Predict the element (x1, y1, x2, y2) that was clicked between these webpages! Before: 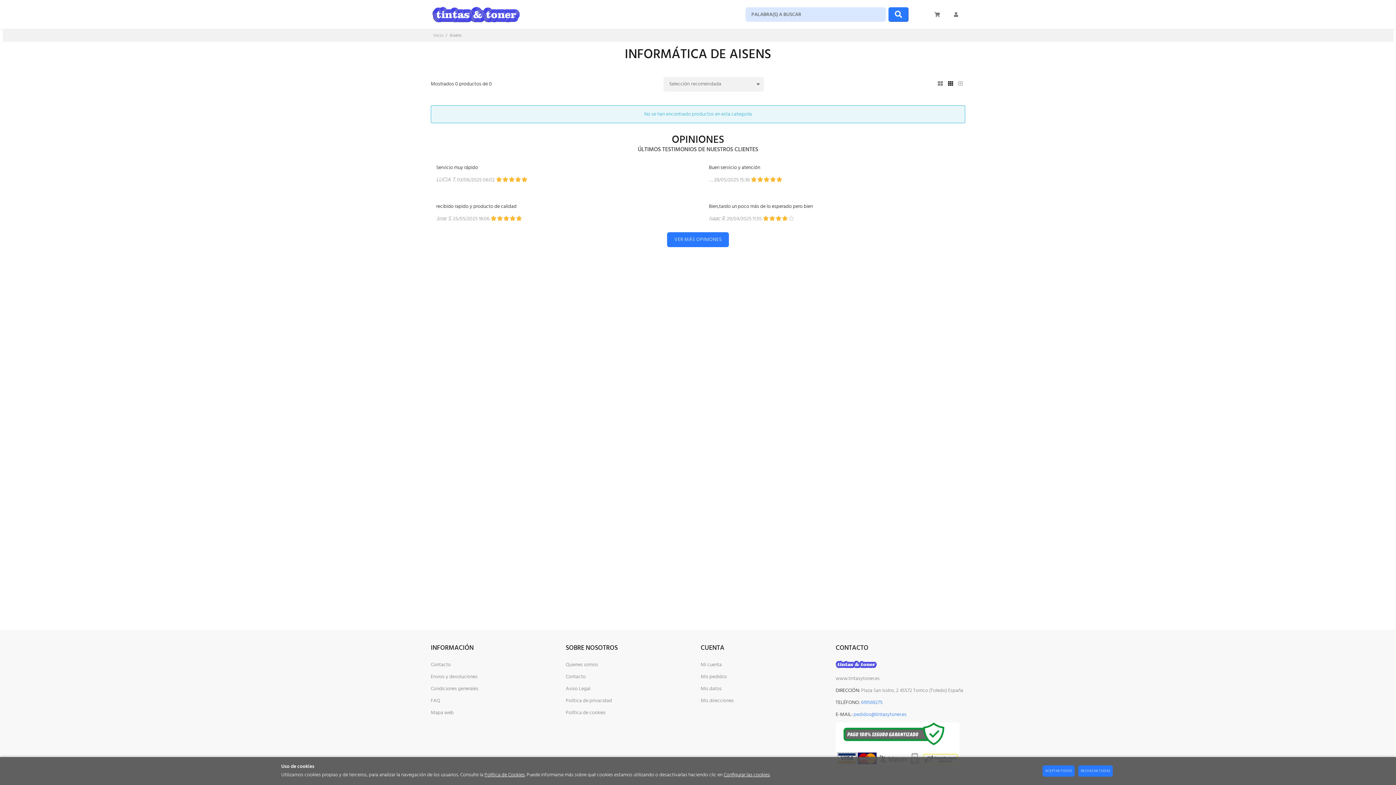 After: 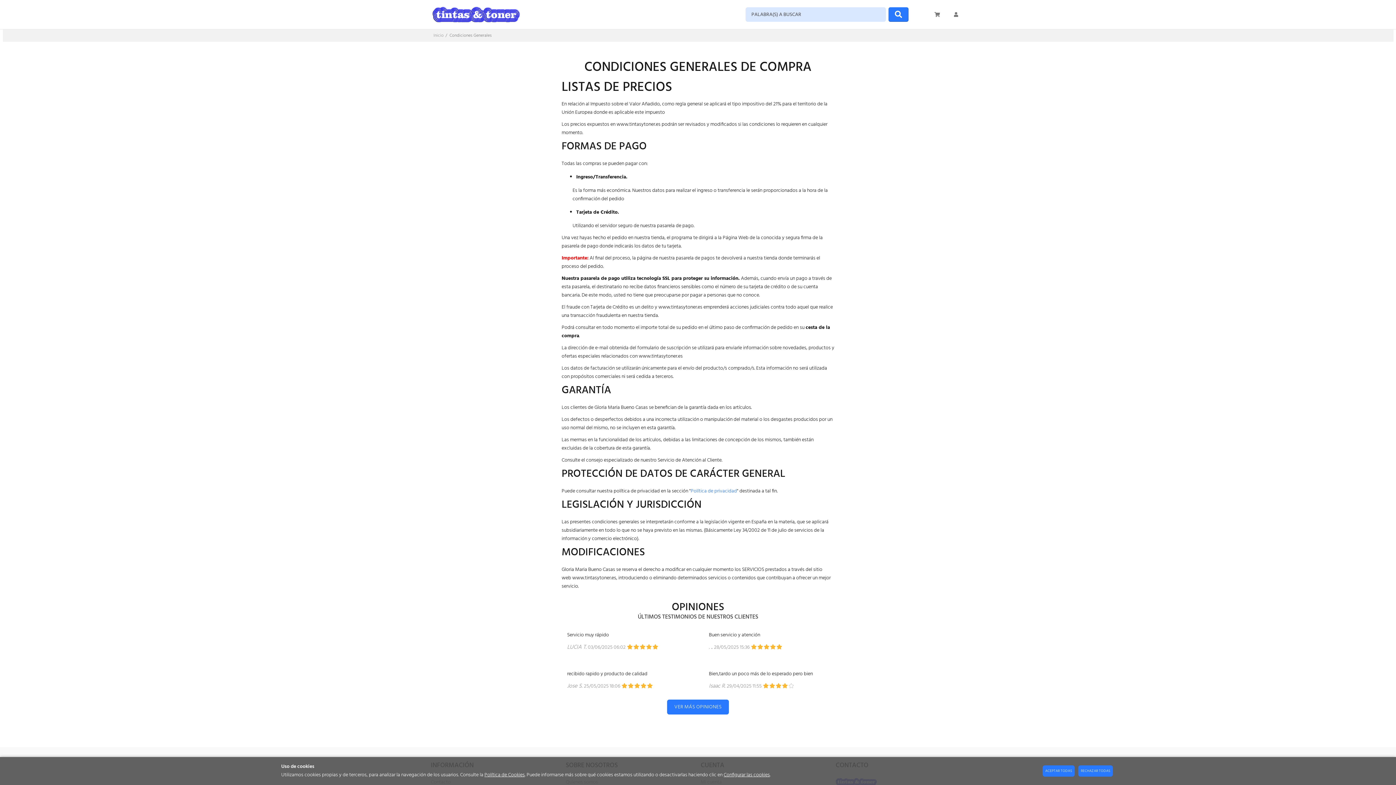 Action: bbox: (430, 685, 478, 693) label: Condiciones generales